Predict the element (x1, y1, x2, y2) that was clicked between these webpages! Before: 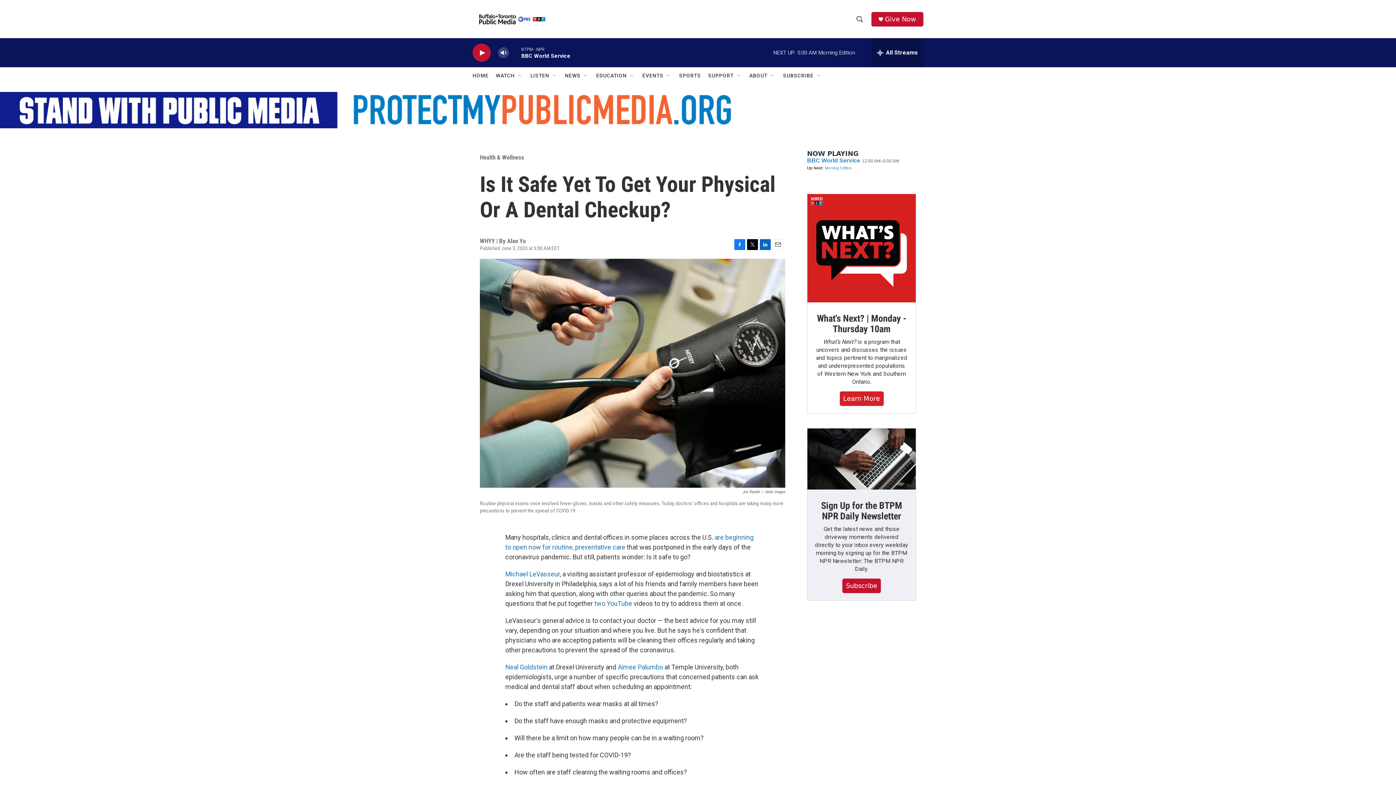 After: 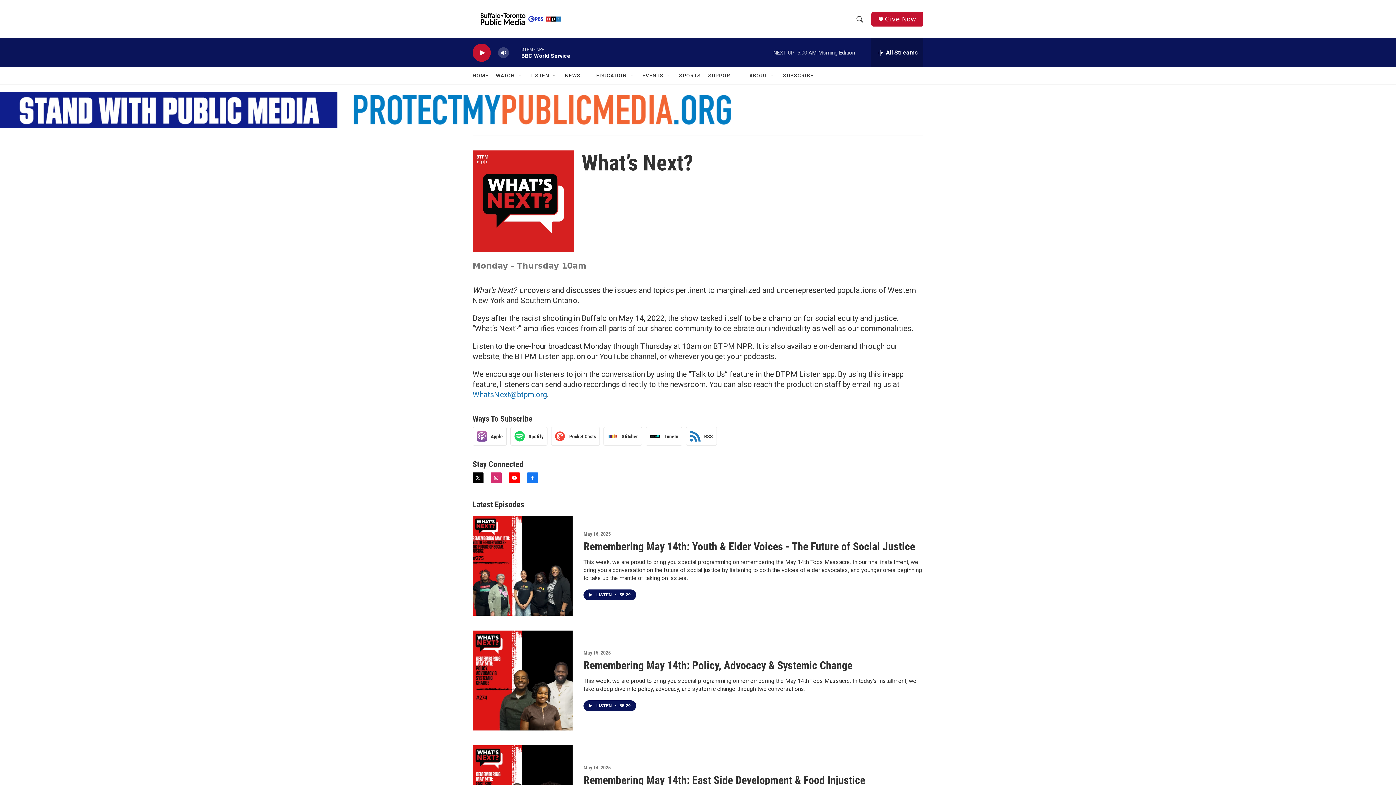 Action: label: What's Next? | Monday - Thursday 10am bbox: (807, 194, 916, 302)